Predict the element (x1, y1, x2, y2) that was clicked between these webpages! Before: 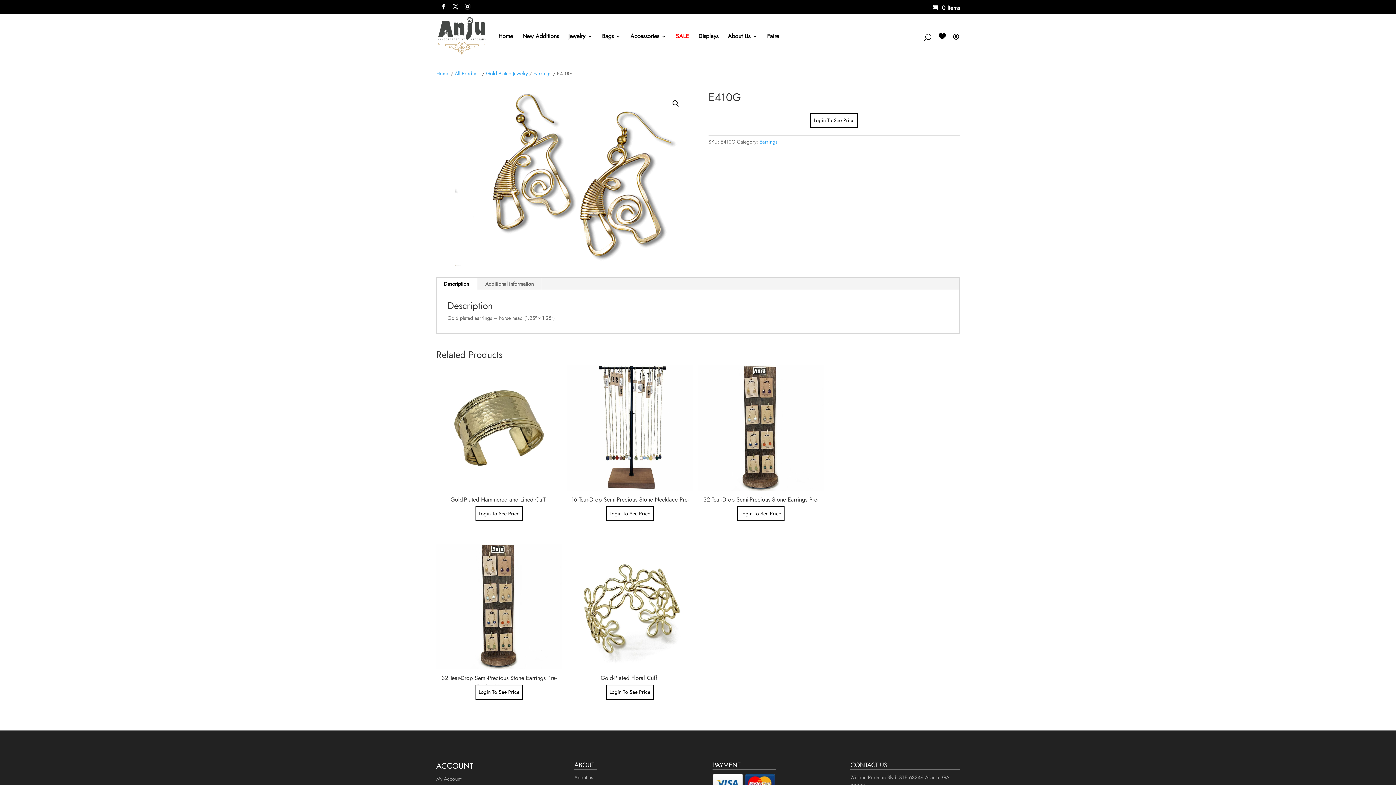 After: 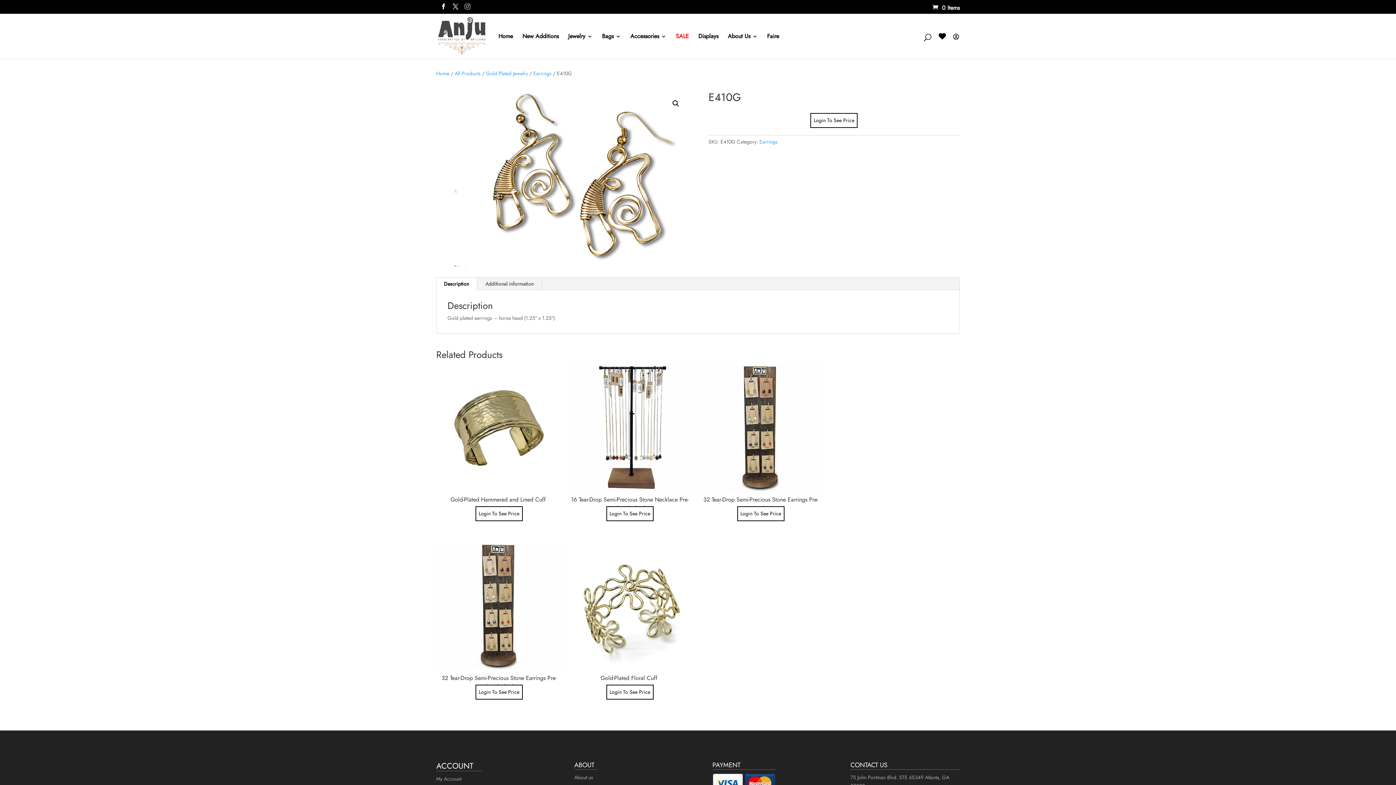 Action: bbox: (464, 3, 470, 13)